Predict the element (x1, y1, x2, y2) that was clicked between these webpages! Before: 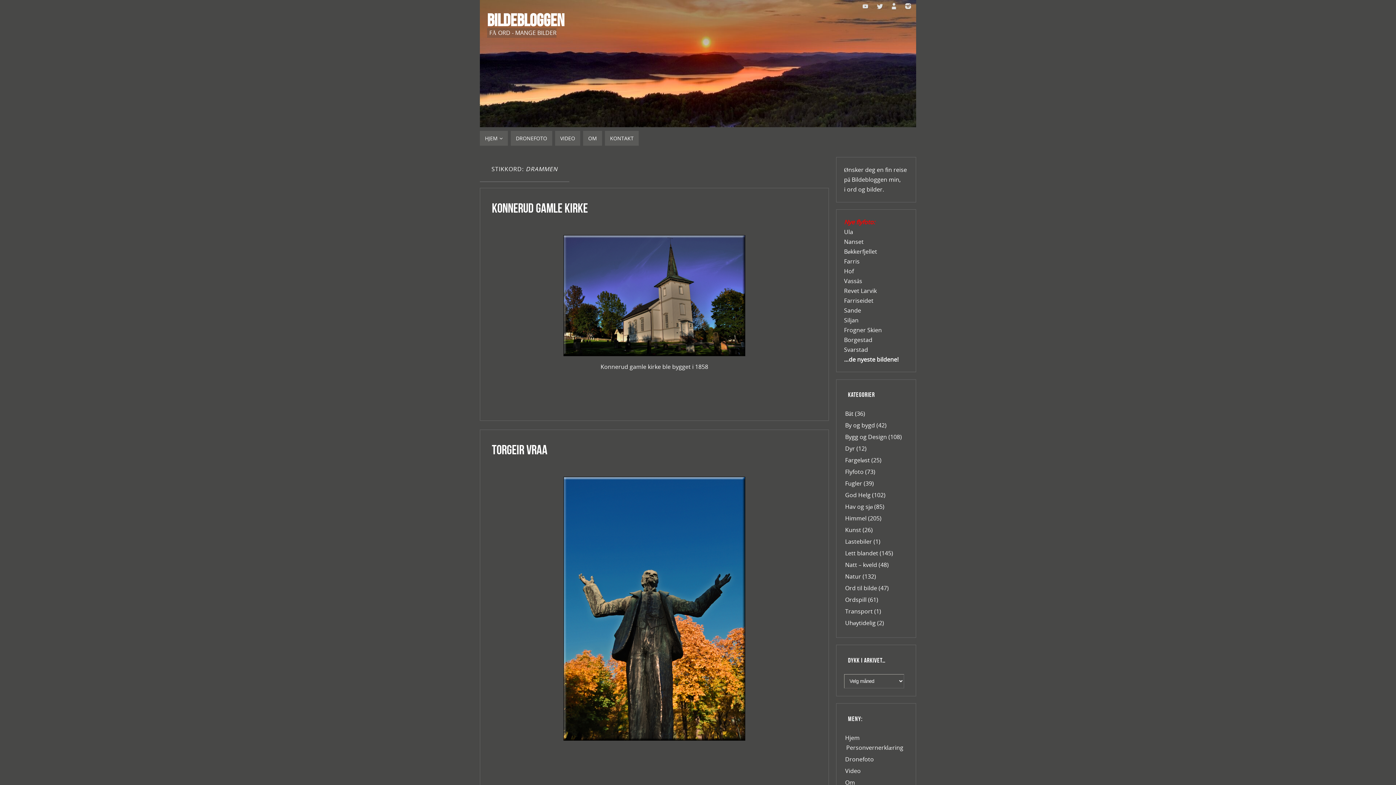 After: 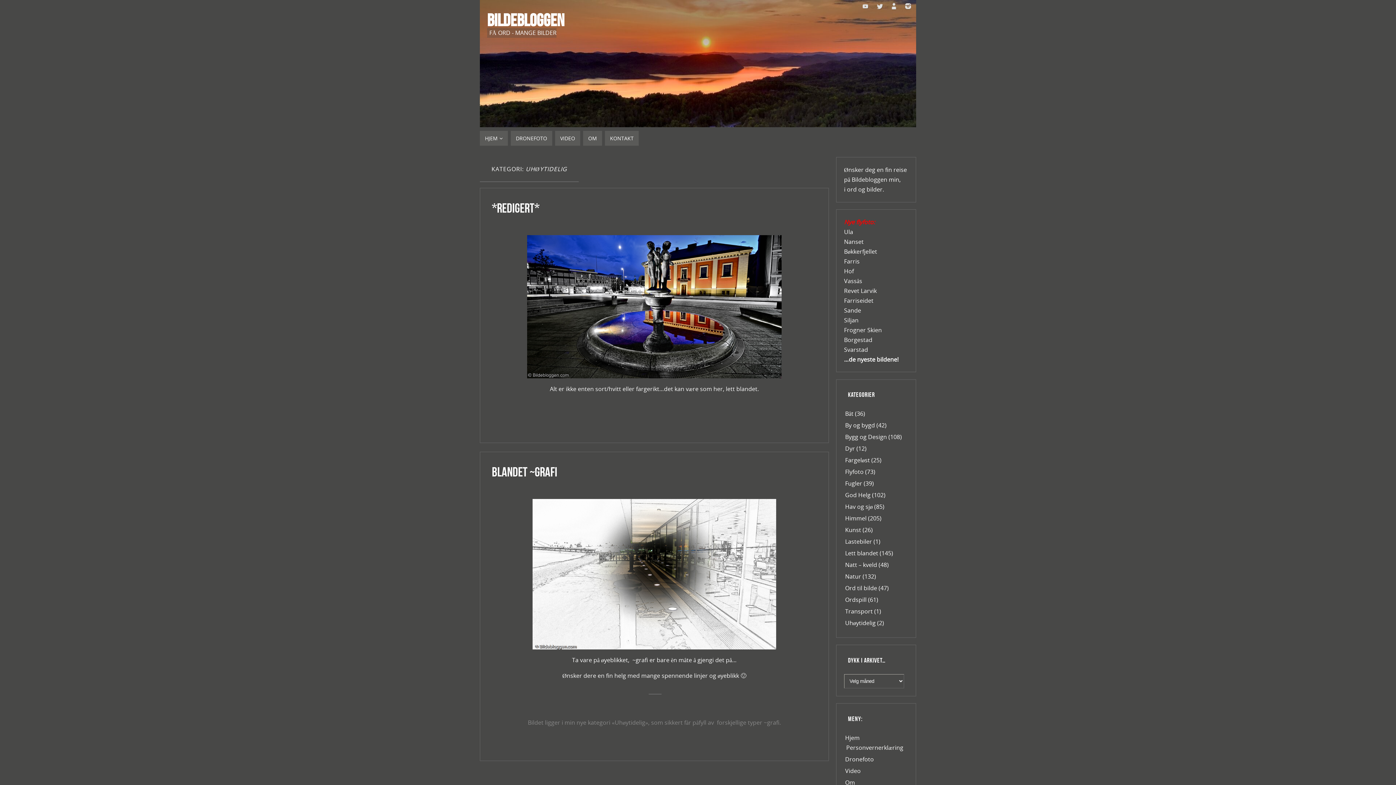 Action: bbox: (845, 619, 875, 627) label: Uhøytidelig